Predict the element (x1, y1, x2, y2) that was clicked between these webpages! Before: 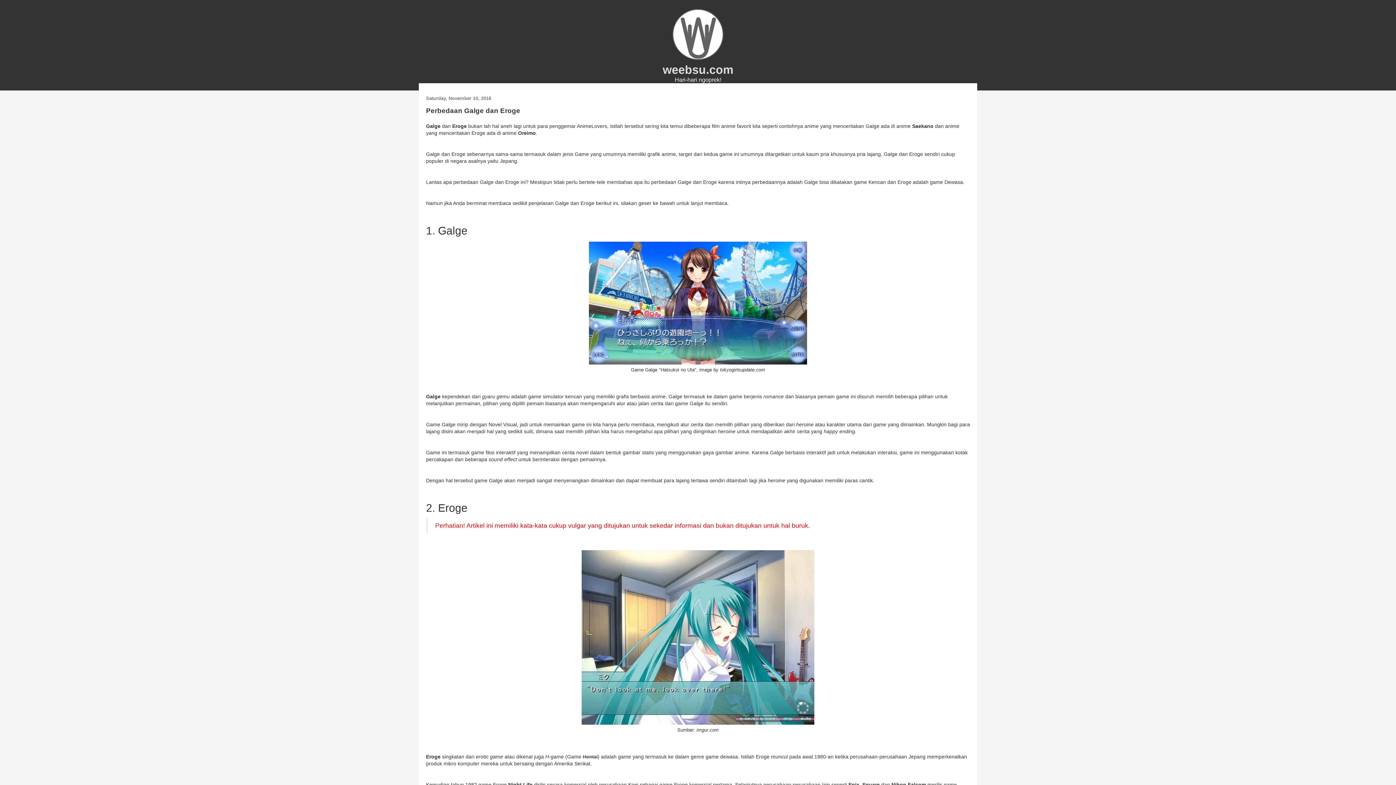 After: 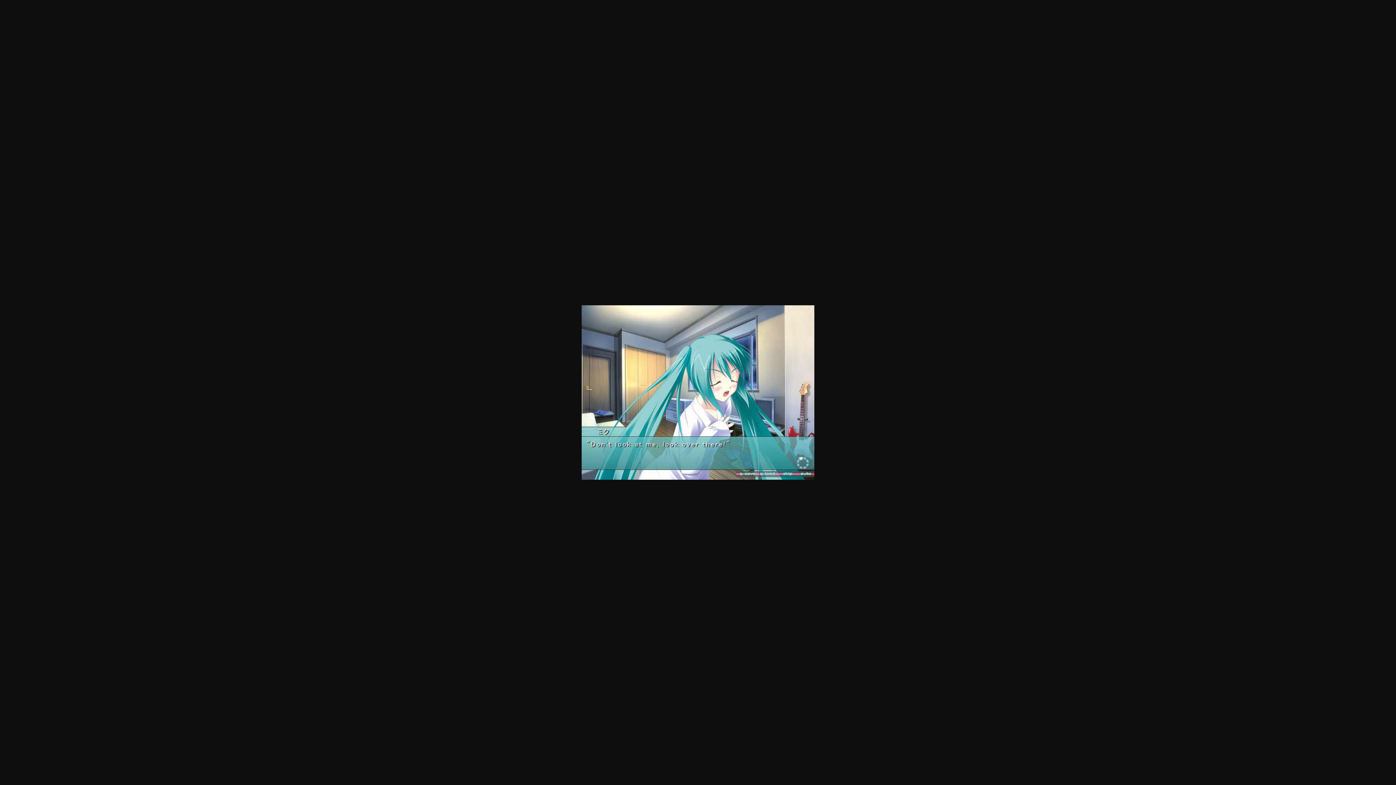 Action: bbox: (581, 719, 814, 726)